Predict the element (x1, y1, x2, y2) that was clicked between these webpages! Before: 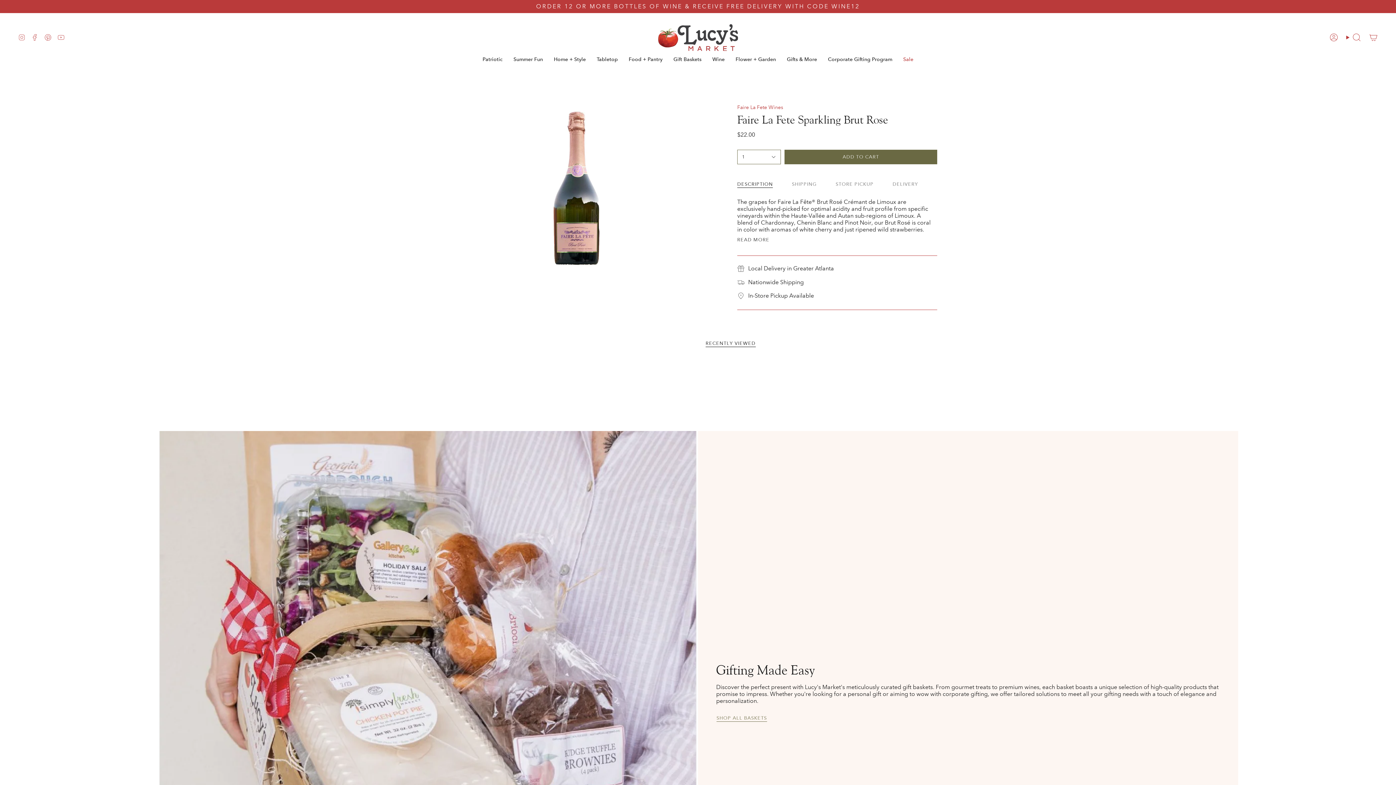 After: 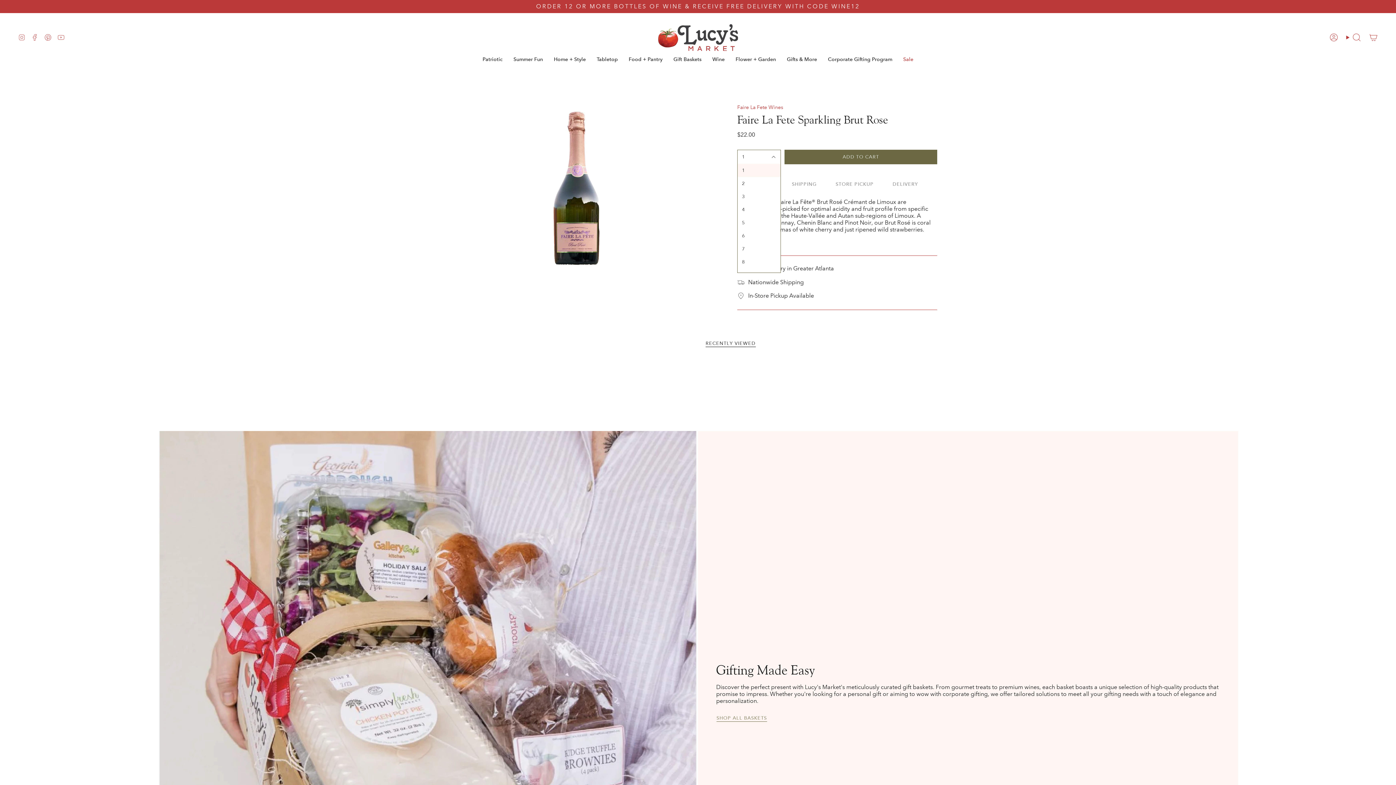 Action: bbox: (737, 149, 781, 164) label: 1